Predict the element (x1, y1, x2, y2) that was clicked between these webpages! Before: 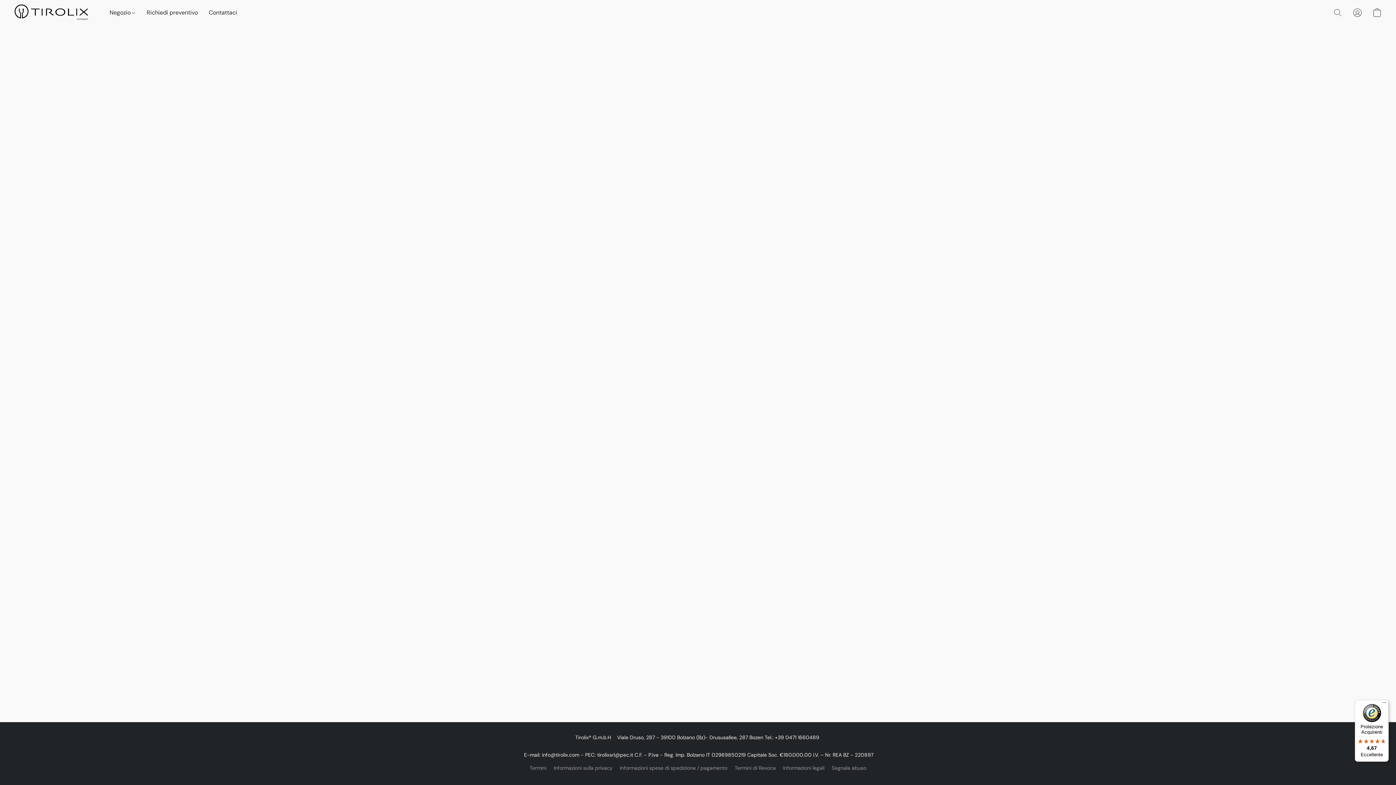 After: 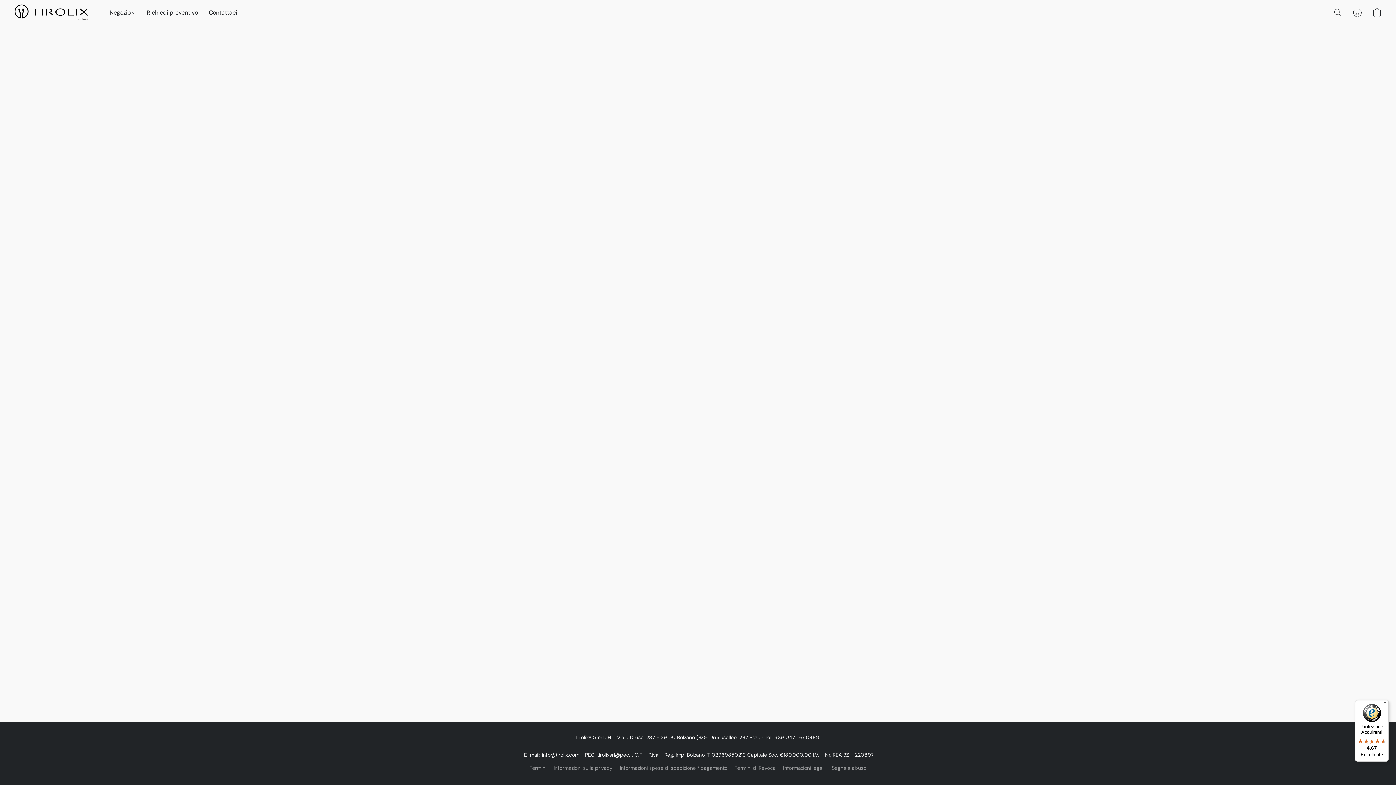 Action: label: Informazioni sulla privacy bbox: (553, 764, 612, 772)